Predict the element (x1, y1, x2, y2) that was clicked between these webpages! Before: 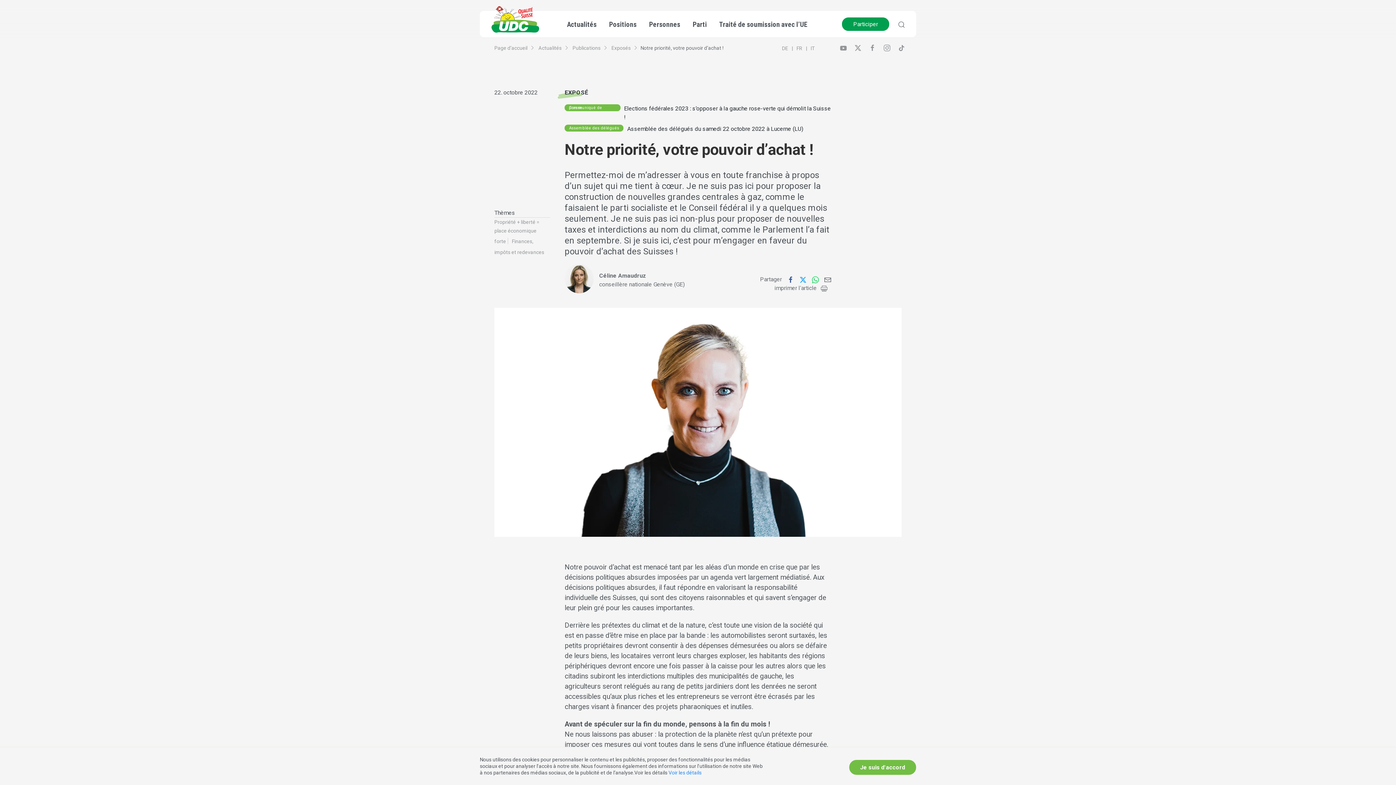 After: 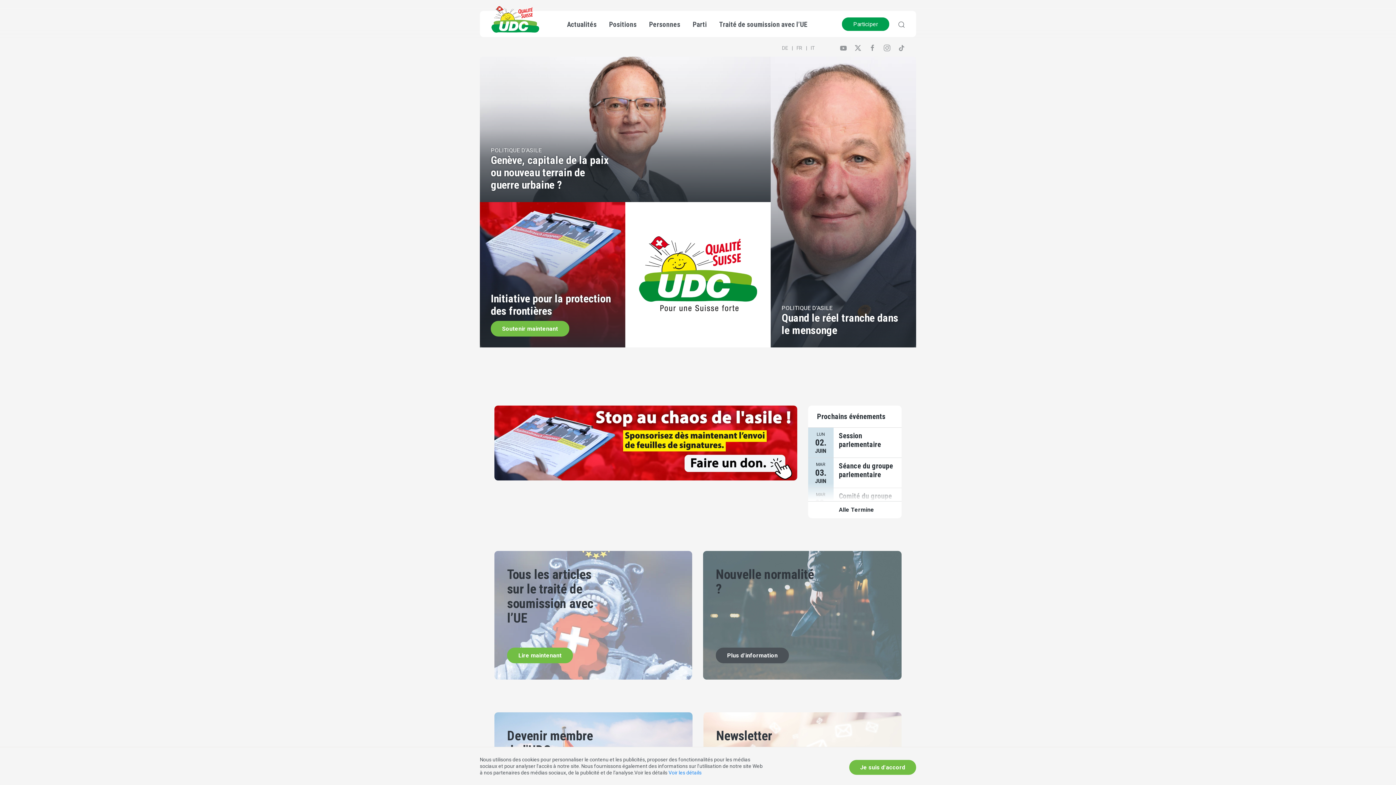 Action: bbox: (494, 45, 527, 51) label: Page d’accueil